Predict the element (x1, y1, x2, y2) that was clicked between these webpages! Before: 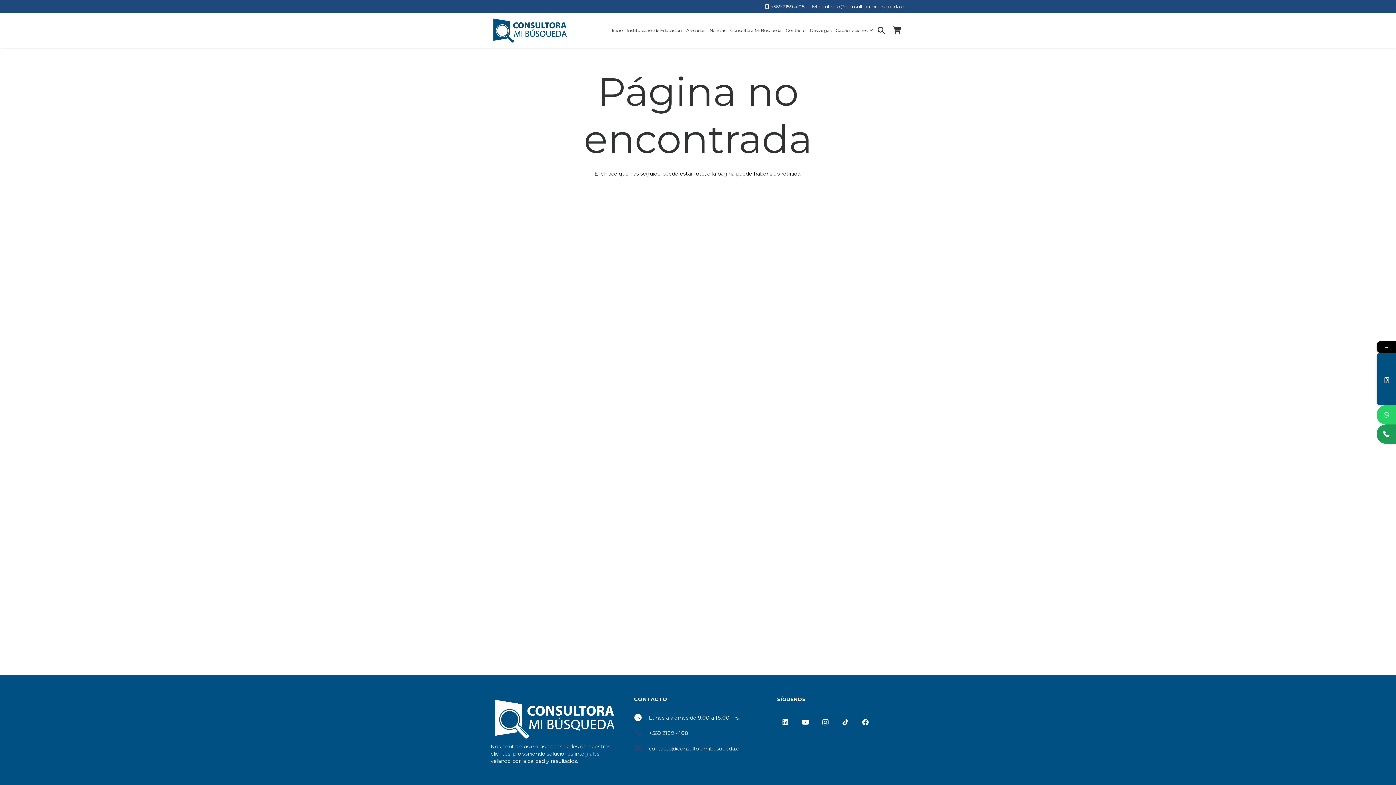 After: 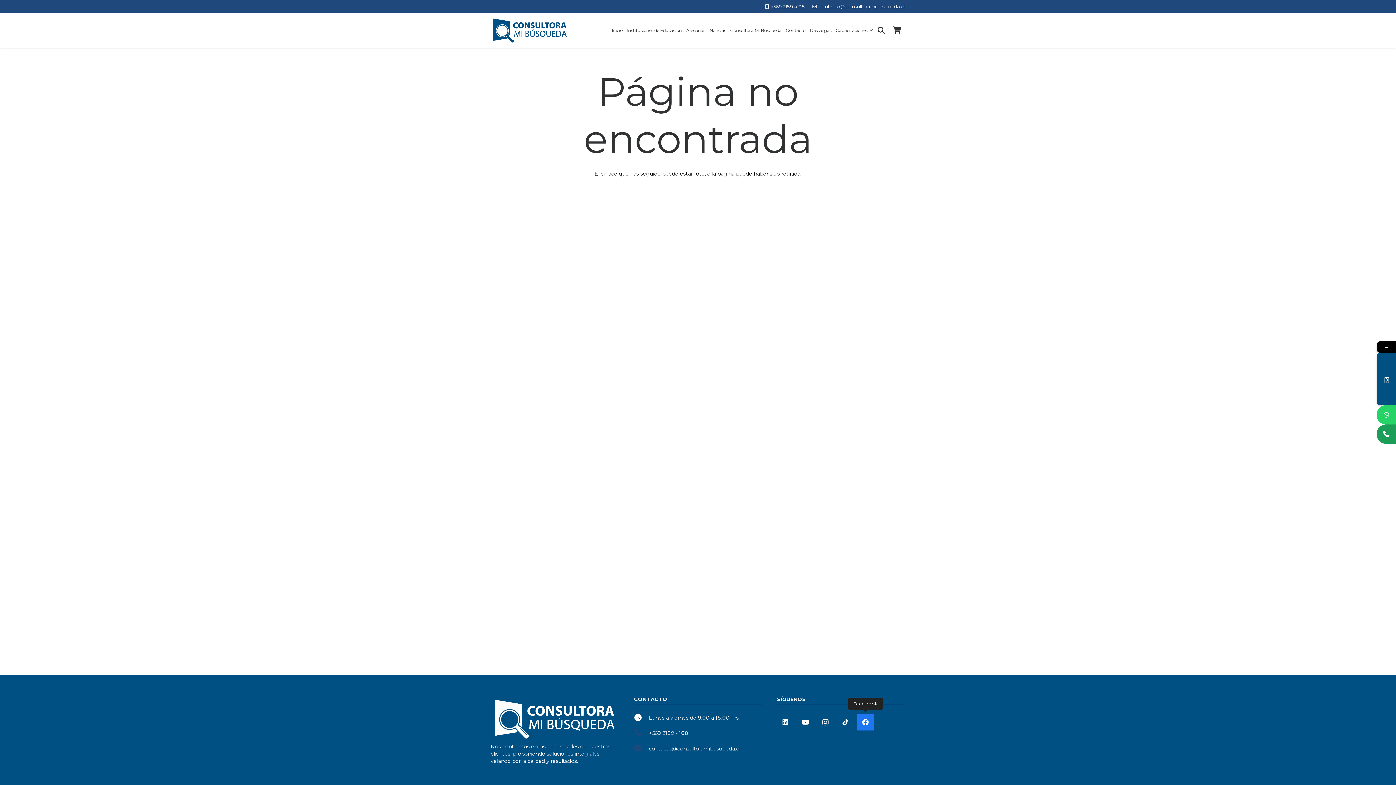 Action: bbox: (857, 714, 873, 730) label: Facebook